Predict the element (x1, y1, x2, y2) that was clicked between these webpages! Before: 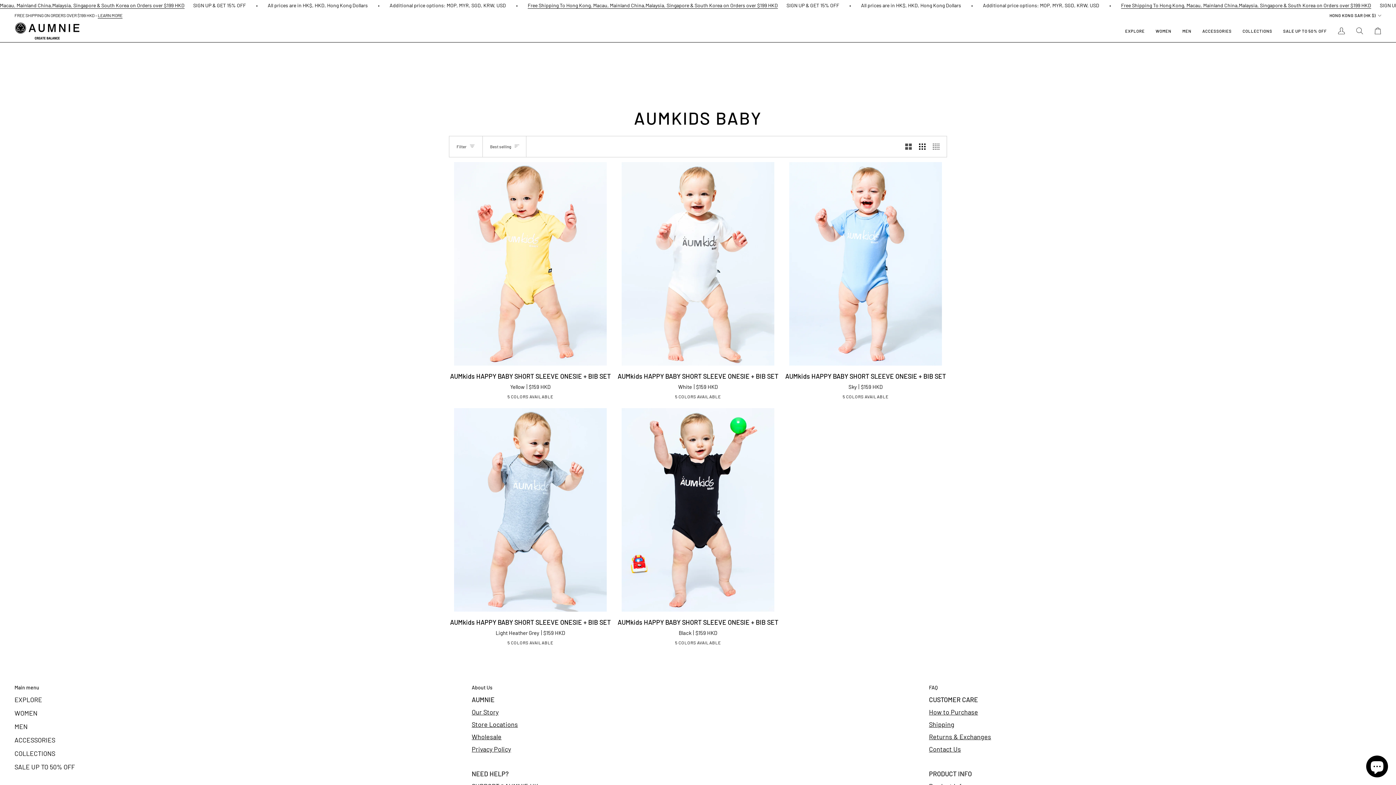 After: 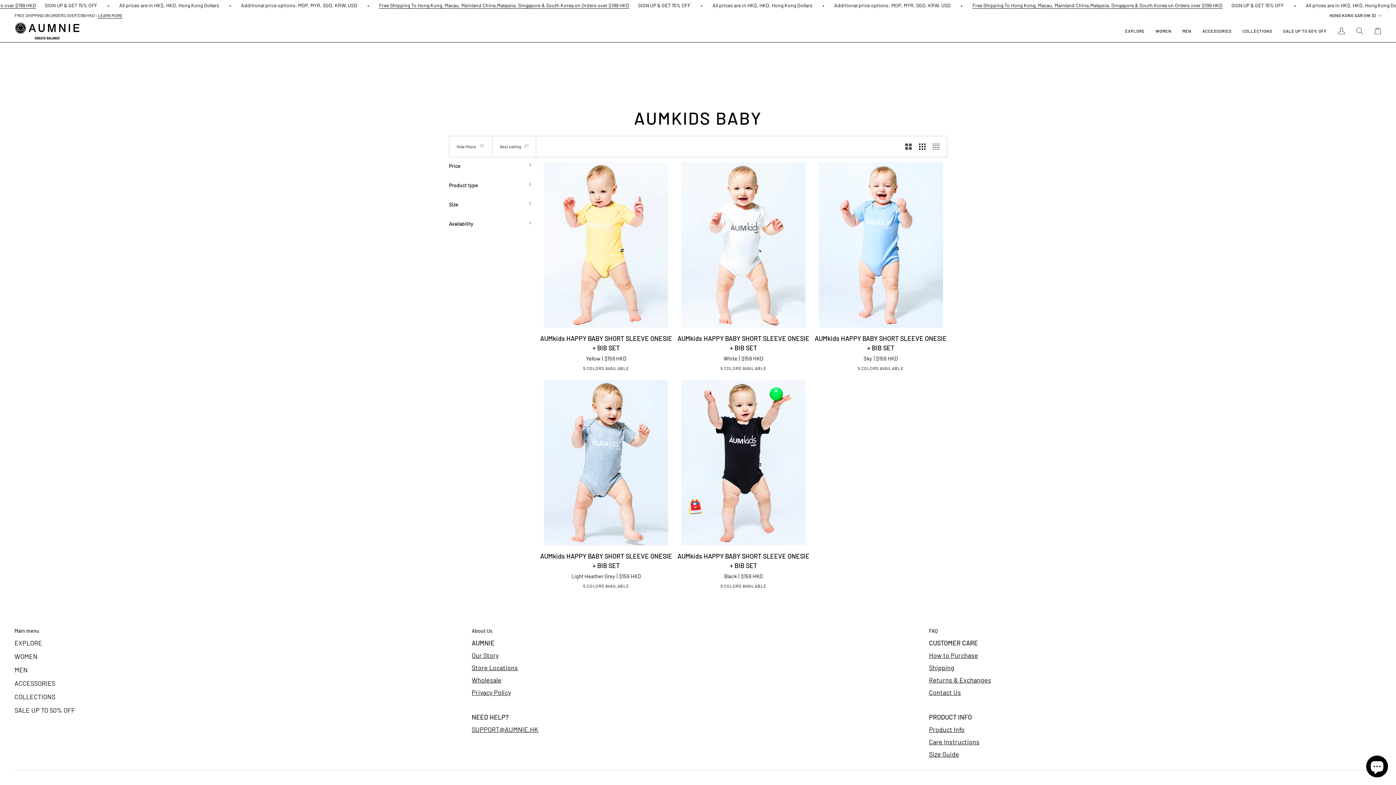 Action: label: Filter bbox: (449, 136, 482, 157)